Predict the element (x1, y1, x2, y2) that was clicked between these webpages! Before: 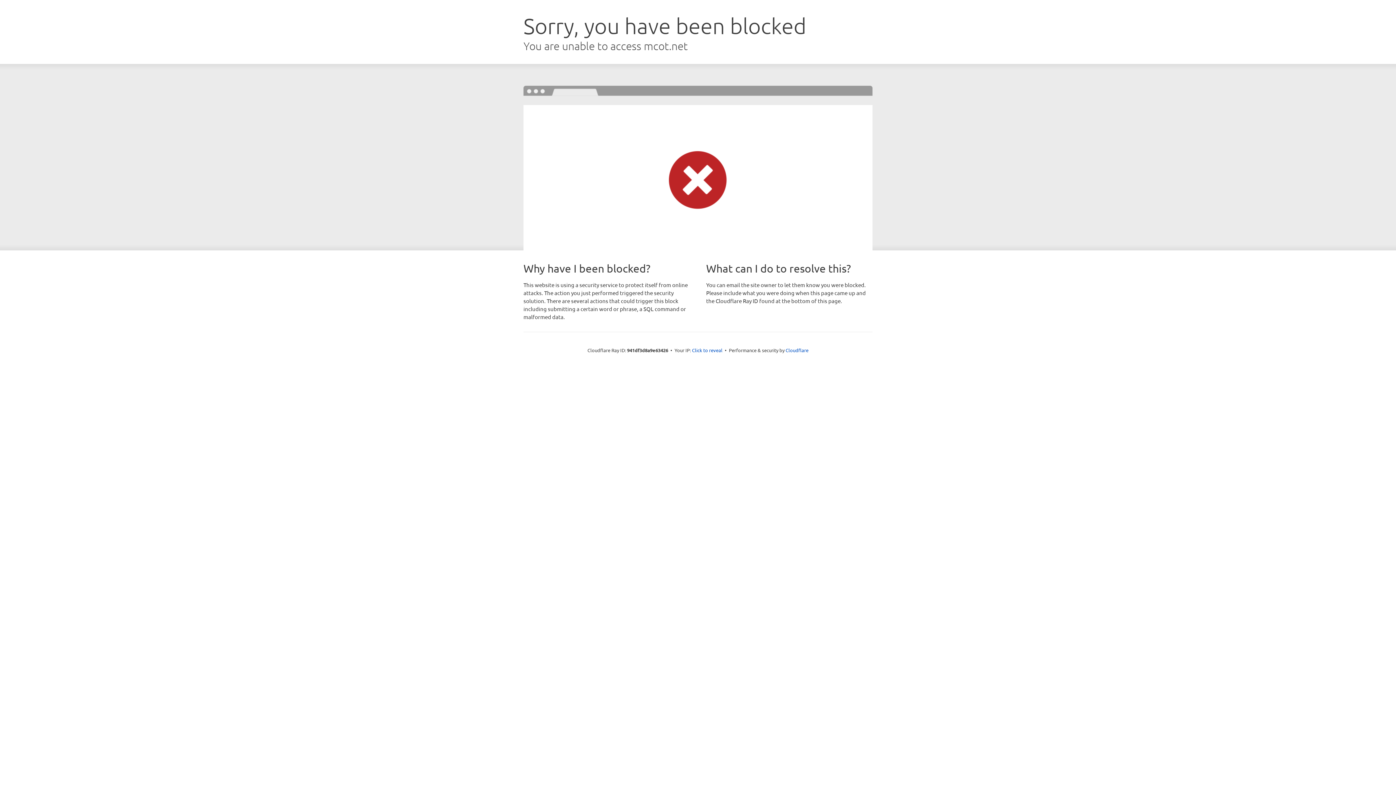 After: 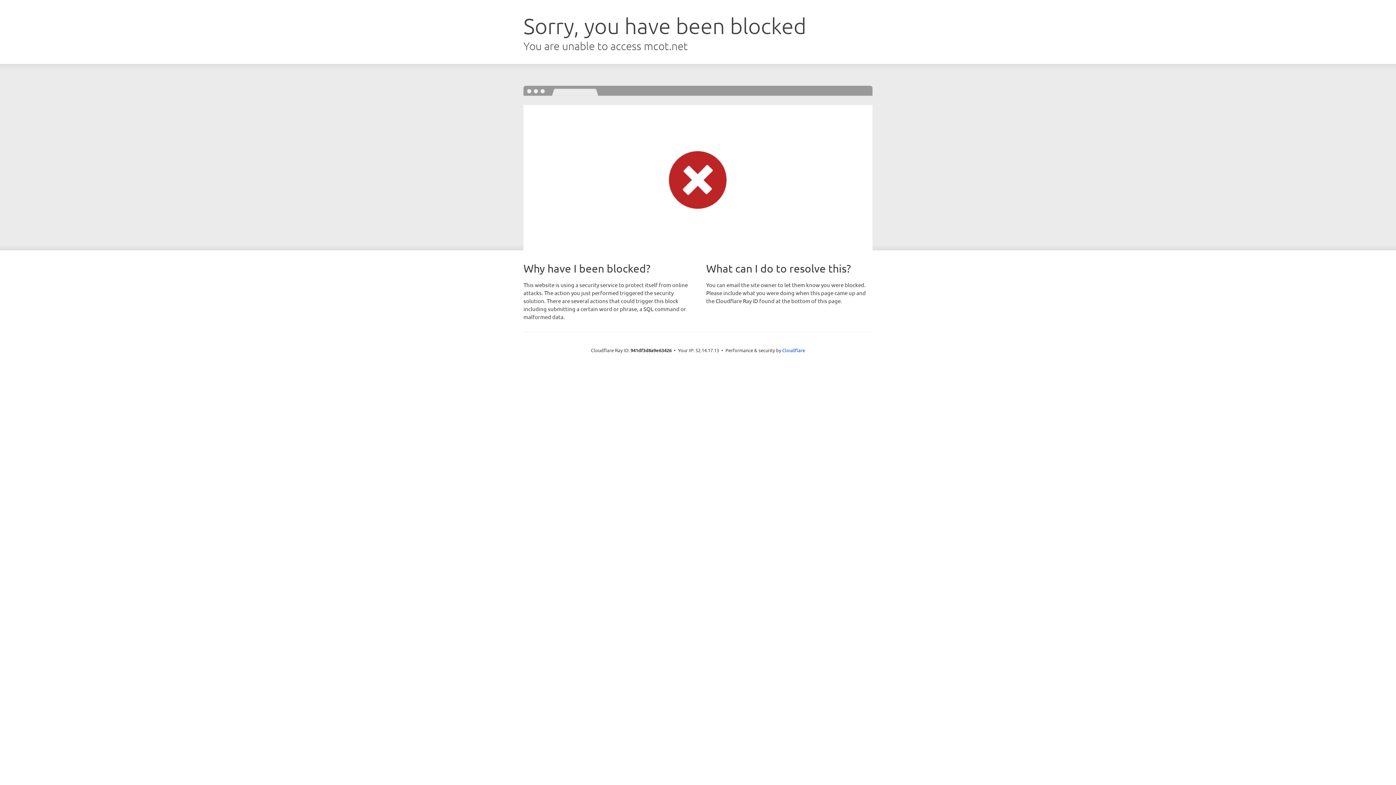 Action: label: Click to reveal bbox: (692, 346, 722, 353)